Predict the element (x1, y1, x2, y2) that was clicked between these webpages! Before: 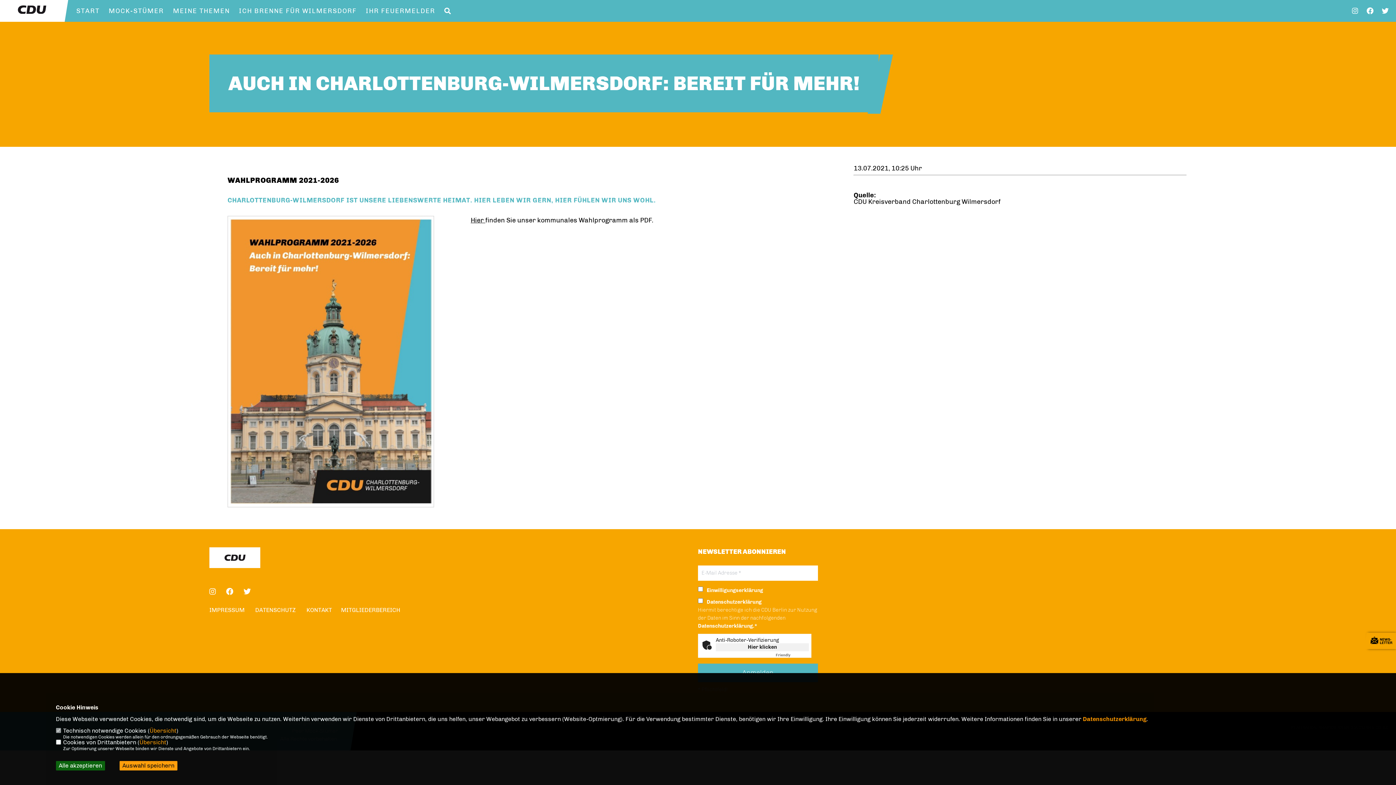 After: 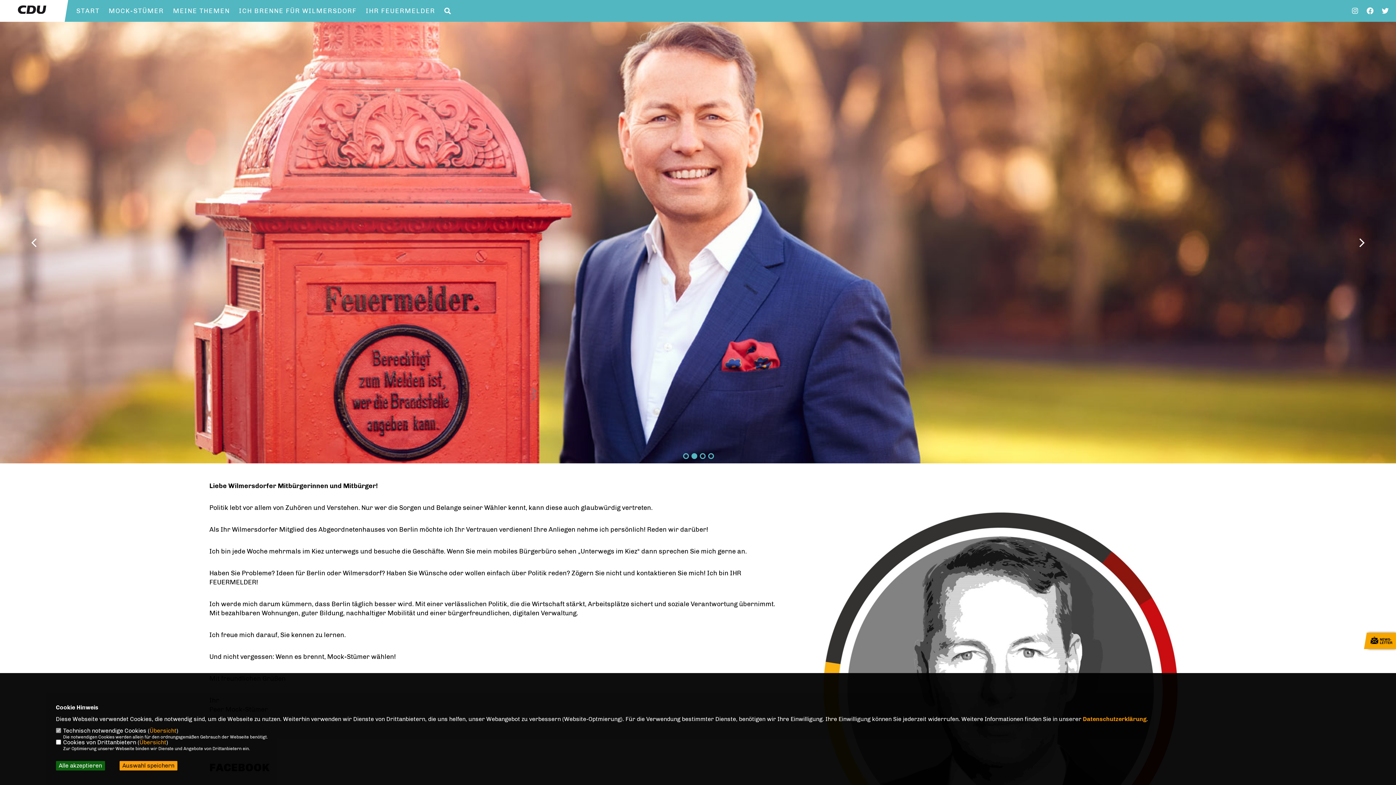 Action: bbox: (216, 554, 253, 561)